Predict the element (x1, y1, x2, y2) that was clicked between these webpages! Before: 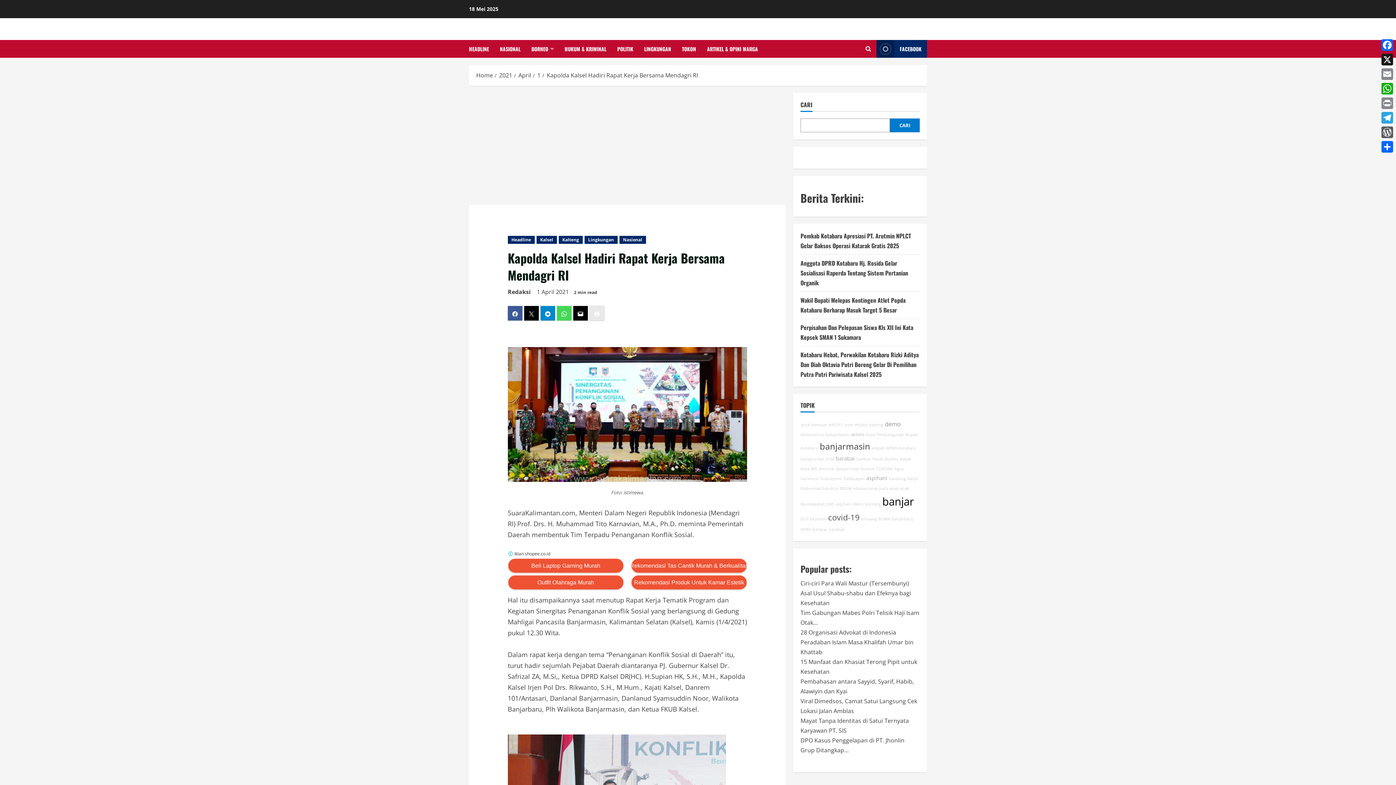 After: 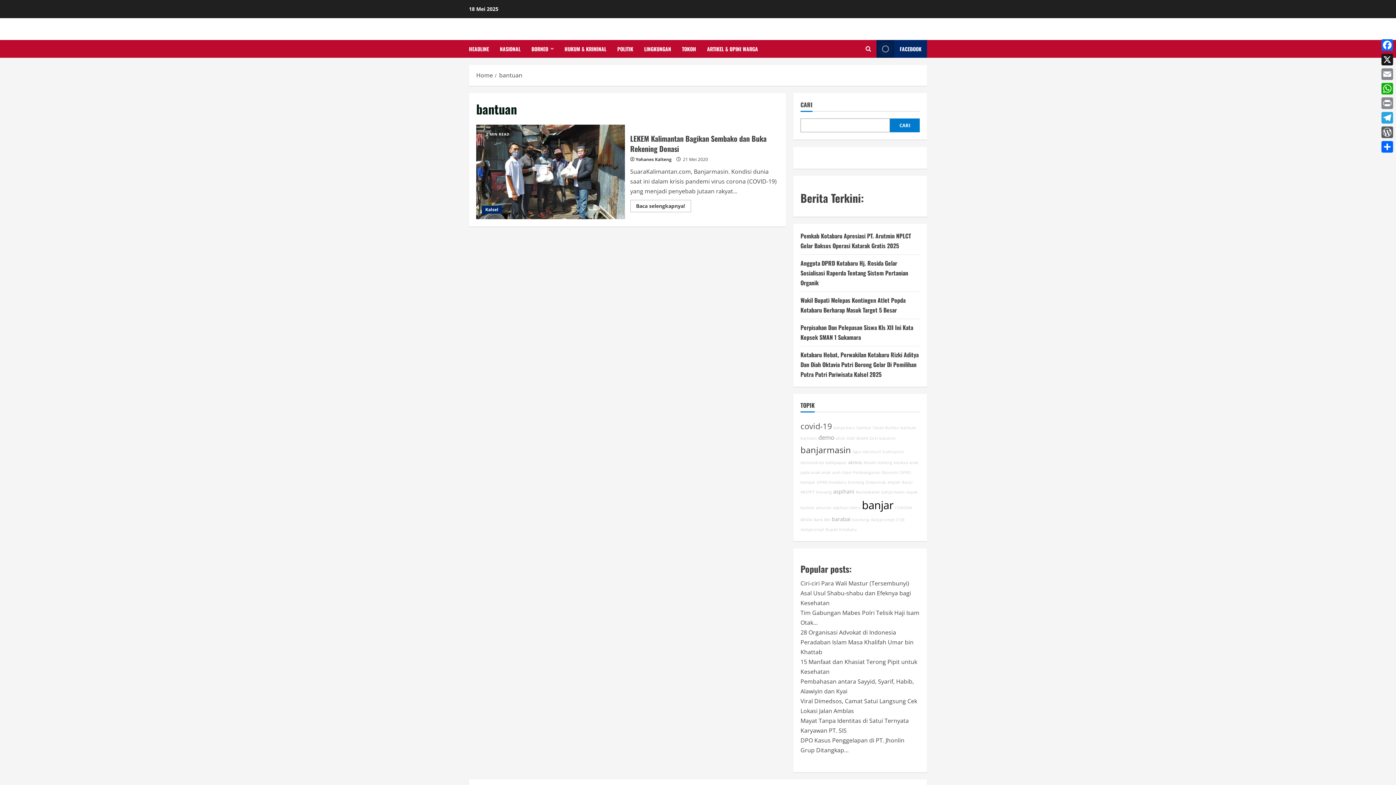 Action: label: bantuan bbox: (811, 422, 827, 427)